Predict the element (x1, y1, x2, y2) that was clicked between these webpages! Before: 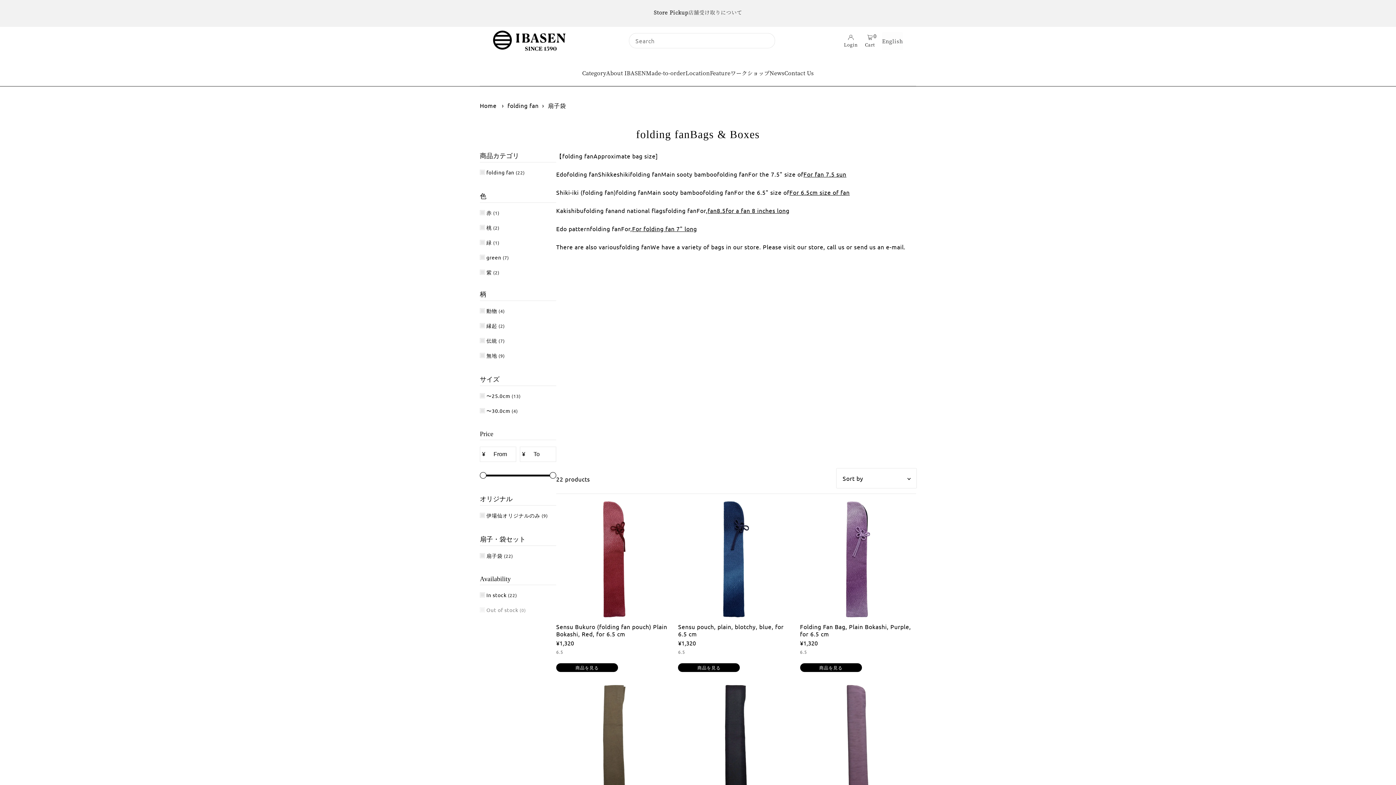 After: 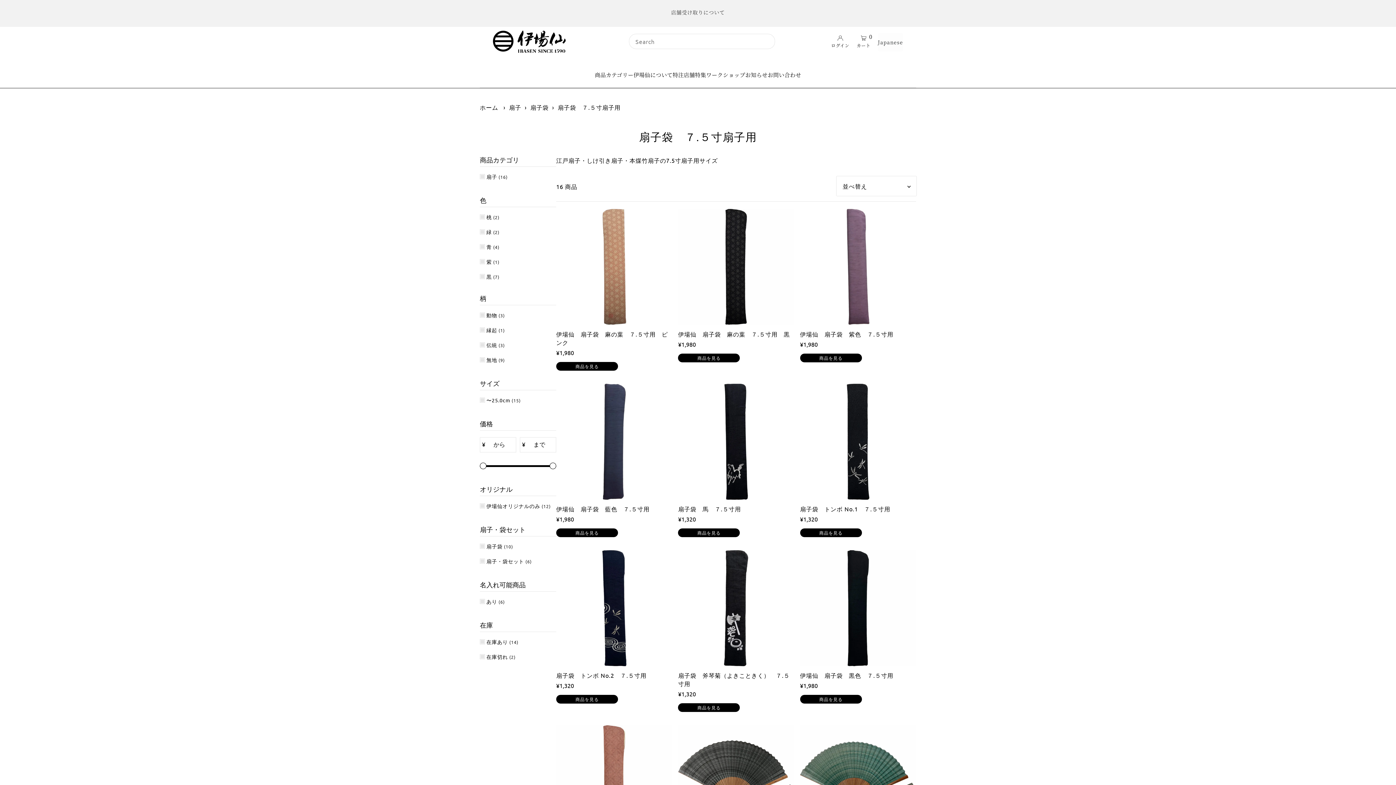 Action: bbox: (803, 170, 846, 177) label: For fan 7.5 sun